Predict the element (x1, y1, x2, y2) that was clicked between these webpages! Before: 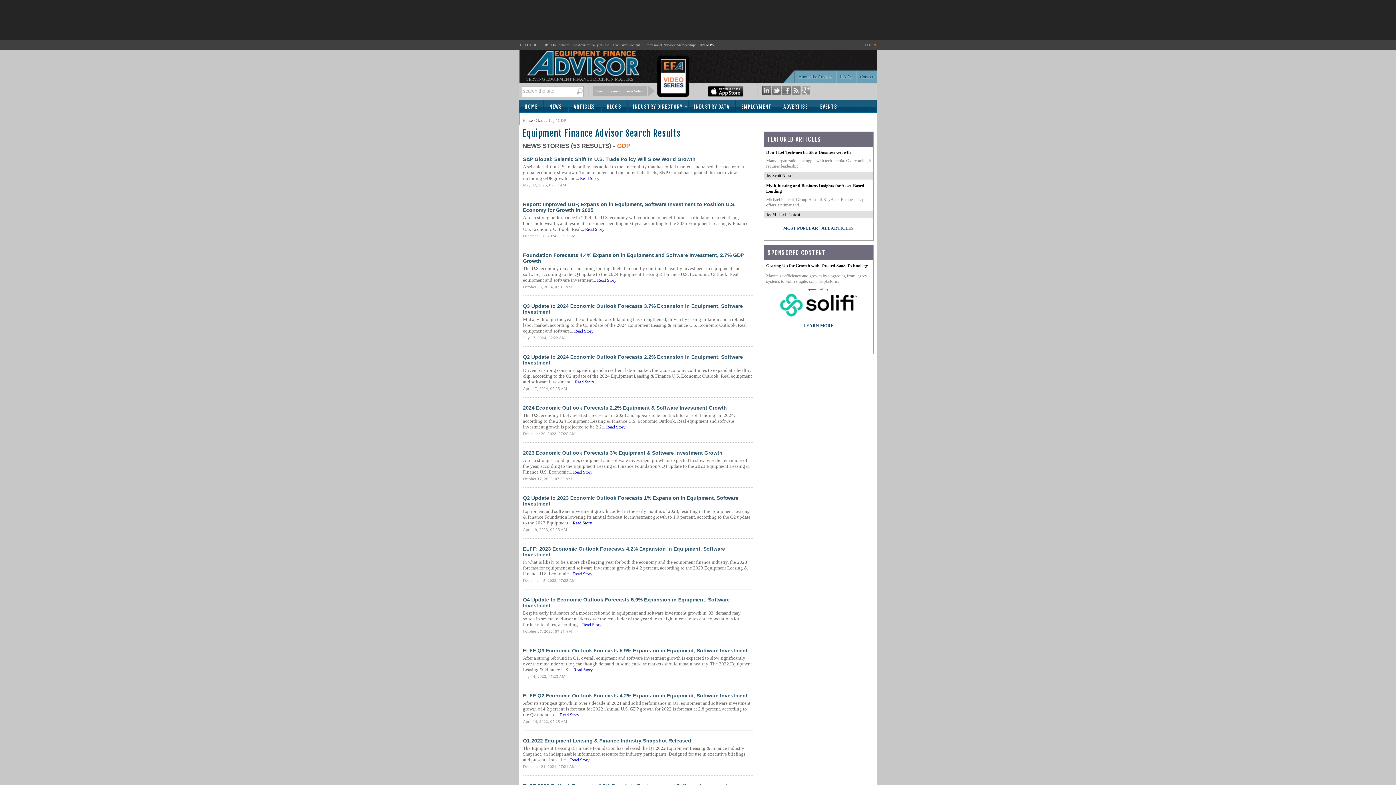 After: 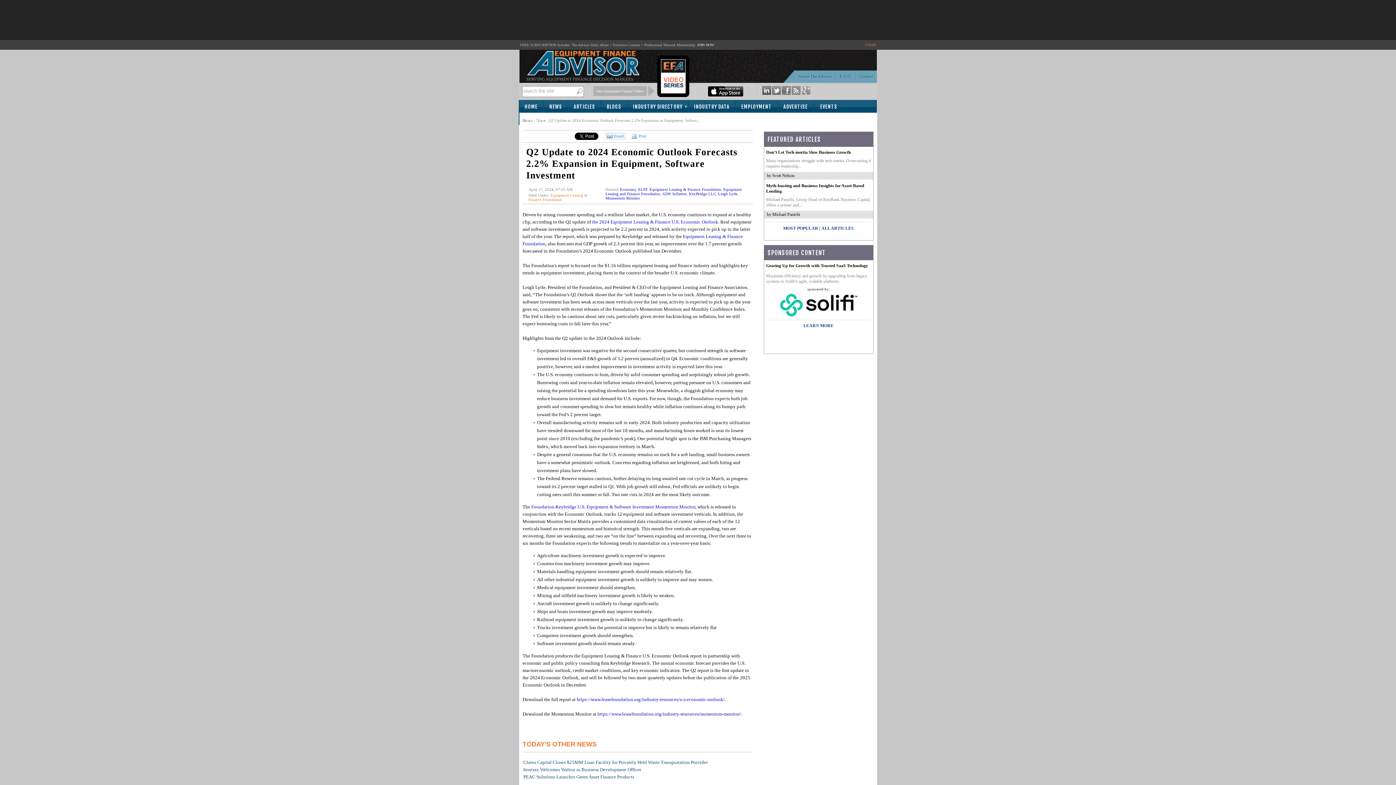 Action: bbox: (575, 379, 594, 384) label: Read Story